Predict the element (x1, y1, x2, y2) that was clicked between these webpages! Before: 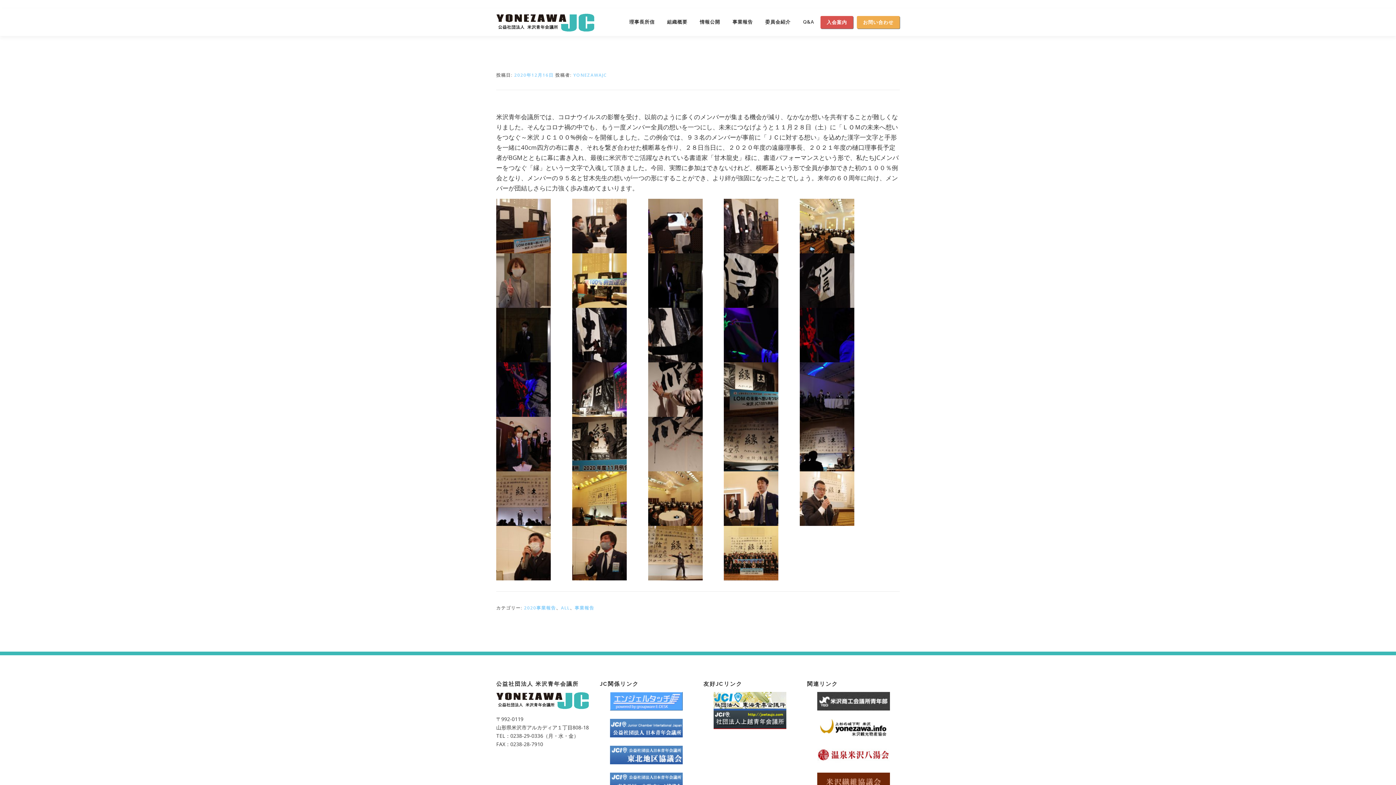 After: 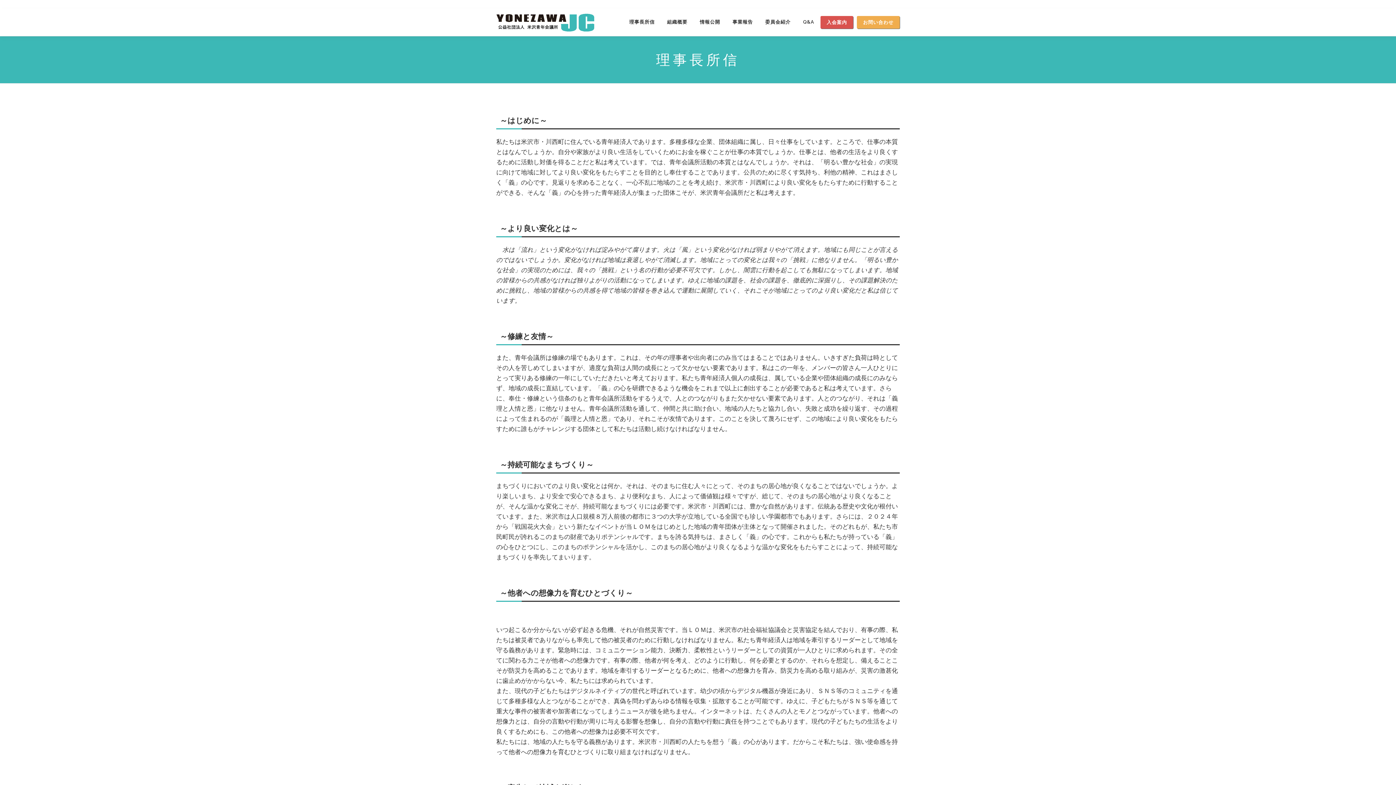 Action: bbox: (623, 8, 661, 35) label: 理事長所信